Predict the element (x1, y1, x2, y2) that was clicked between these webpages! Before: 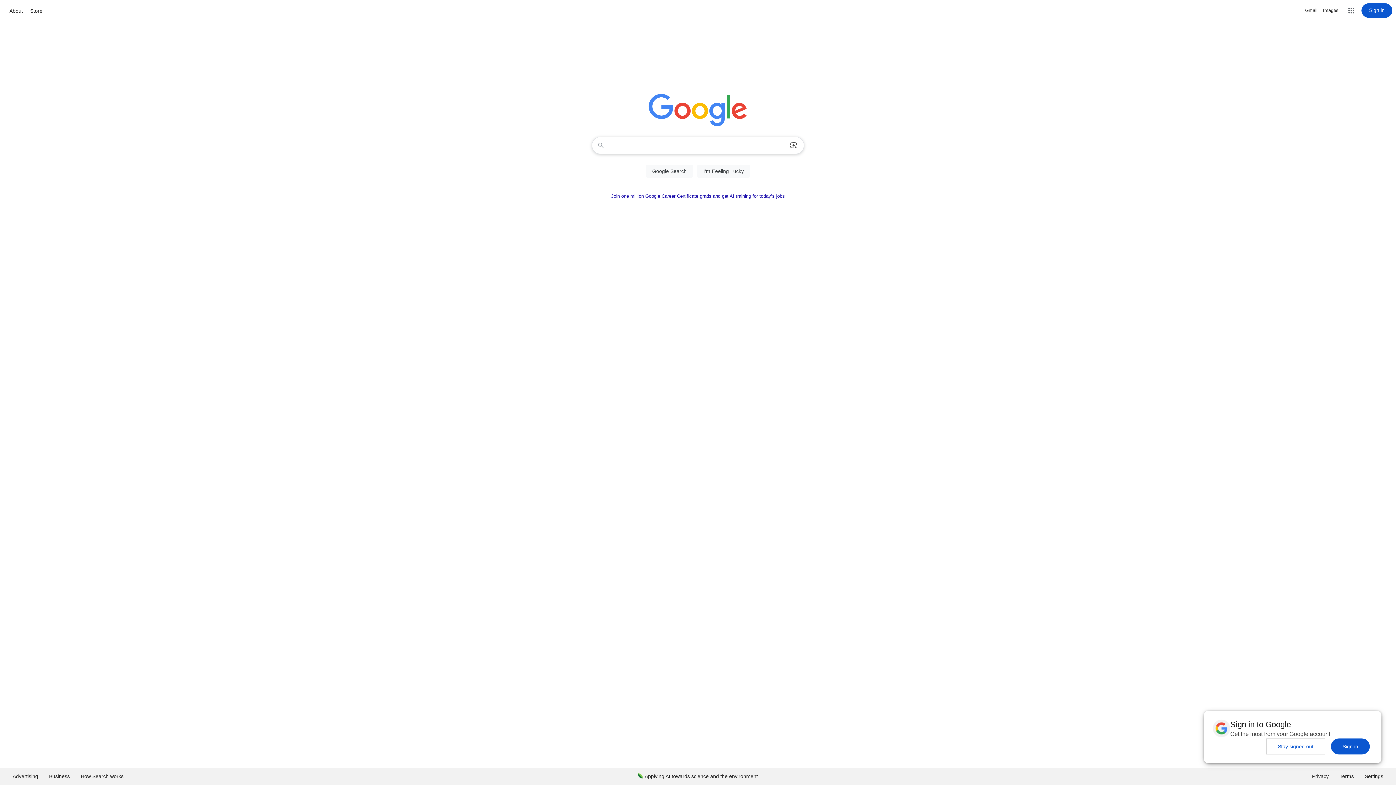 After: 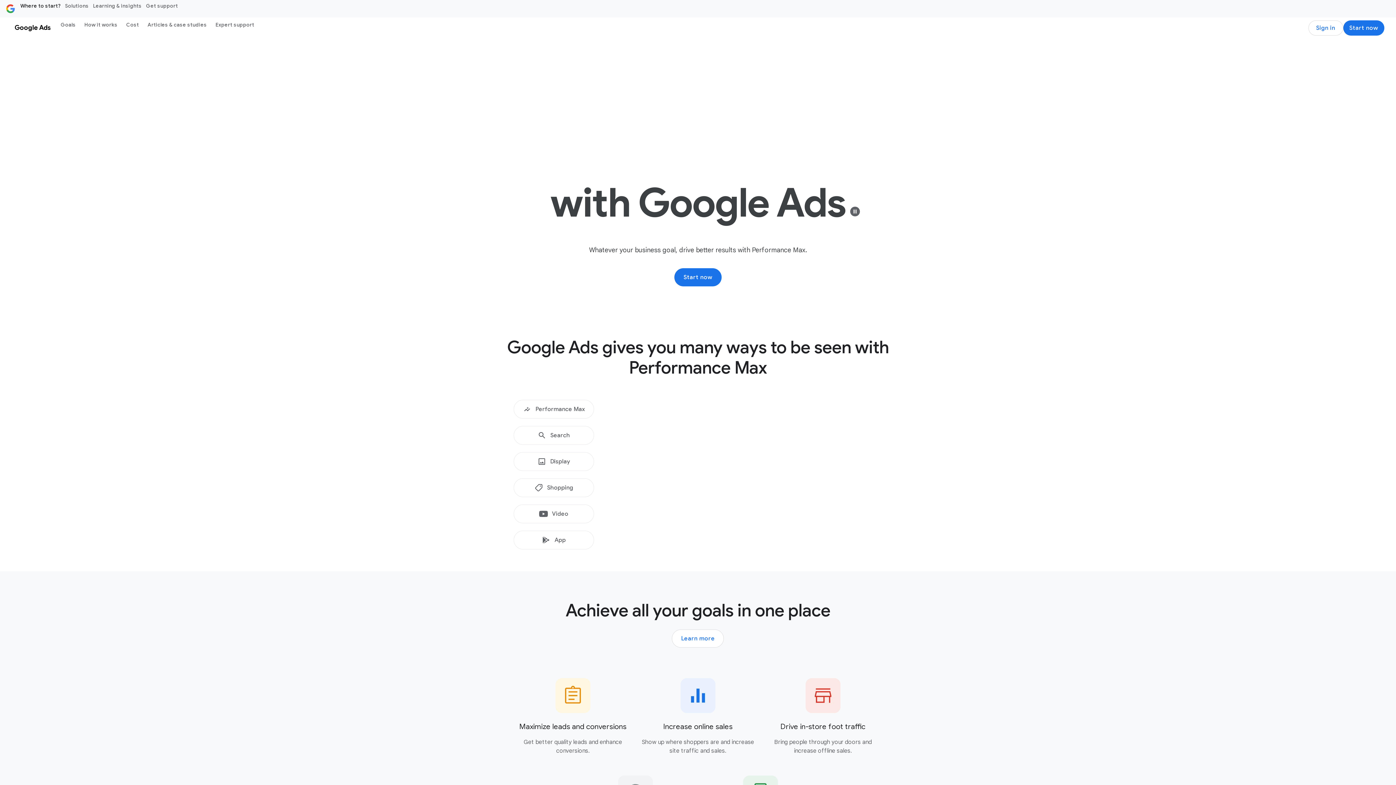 Action: bbox: (7, 768, 43, 785) label: Advertising